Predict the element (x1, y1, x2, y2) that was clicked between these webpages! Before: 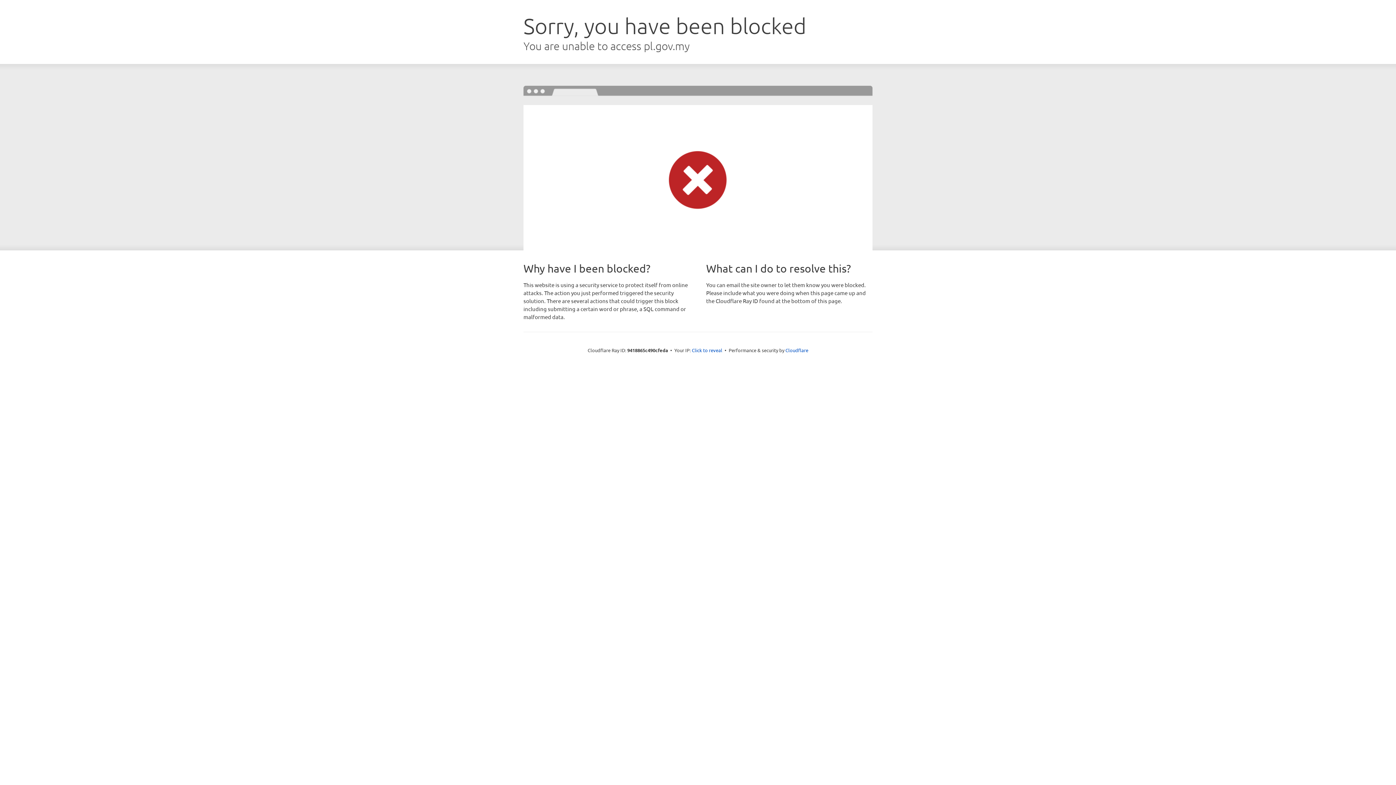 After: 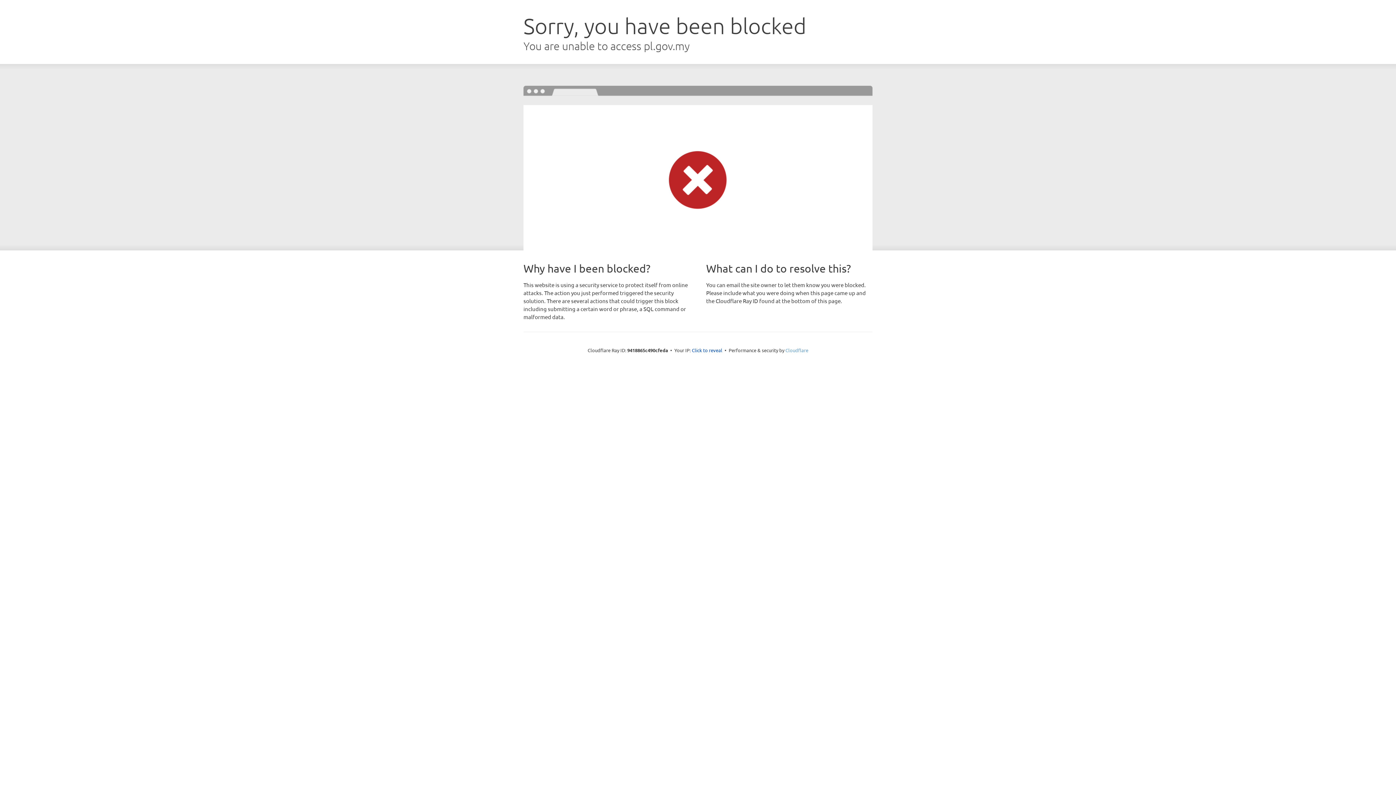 Action: label: Cloudflare bbox: (785, 347, 808, 353)